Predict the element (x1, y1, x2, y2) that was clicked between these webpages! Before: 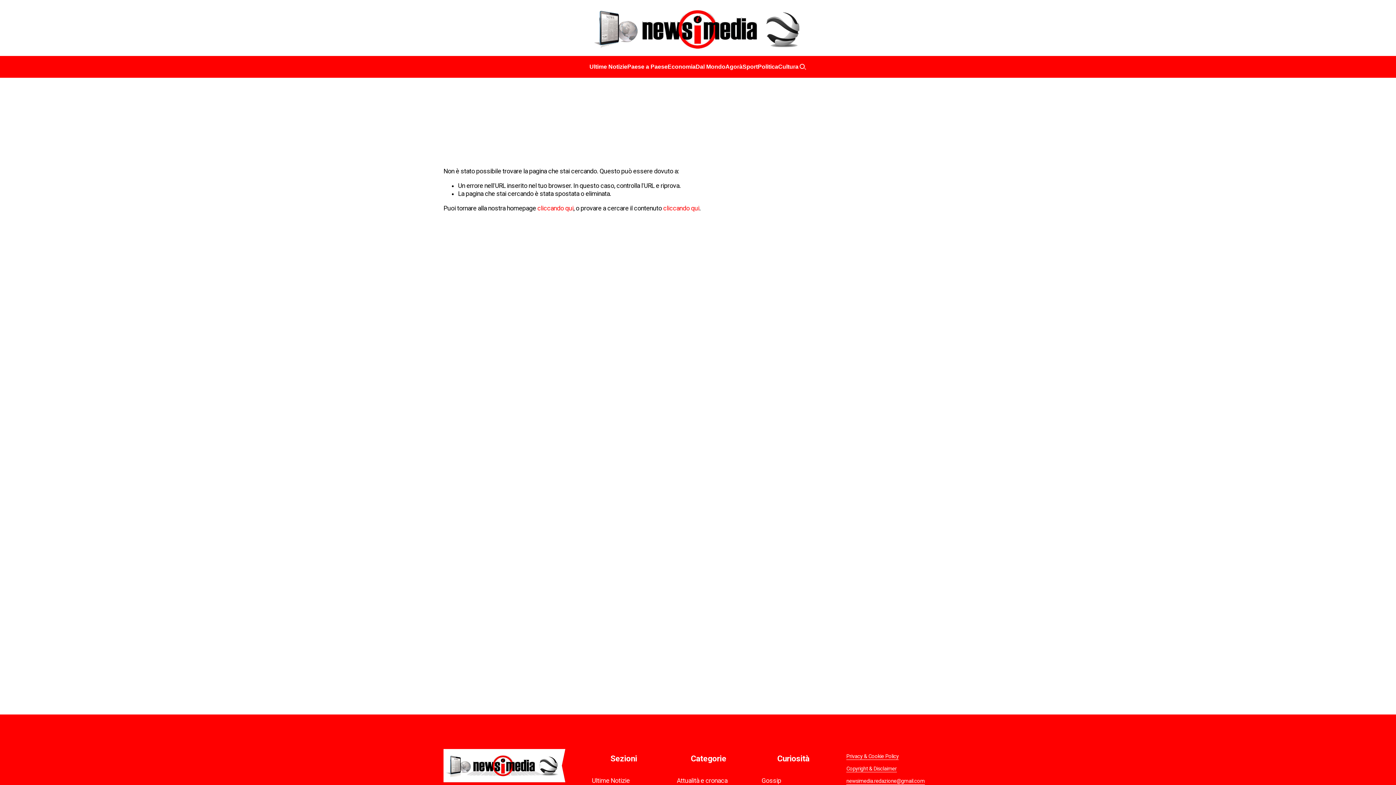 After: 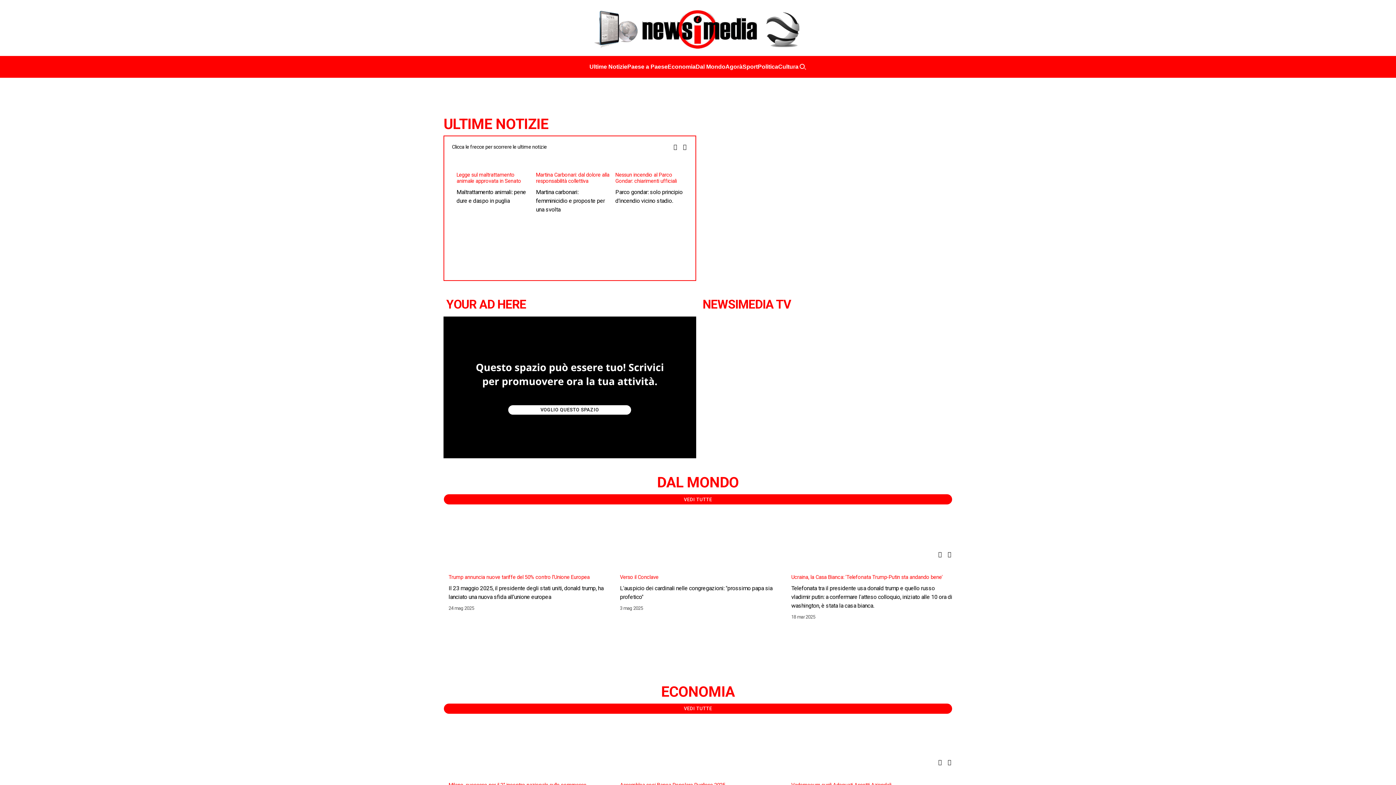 Action: bbox: (591, 45, 804, 52)